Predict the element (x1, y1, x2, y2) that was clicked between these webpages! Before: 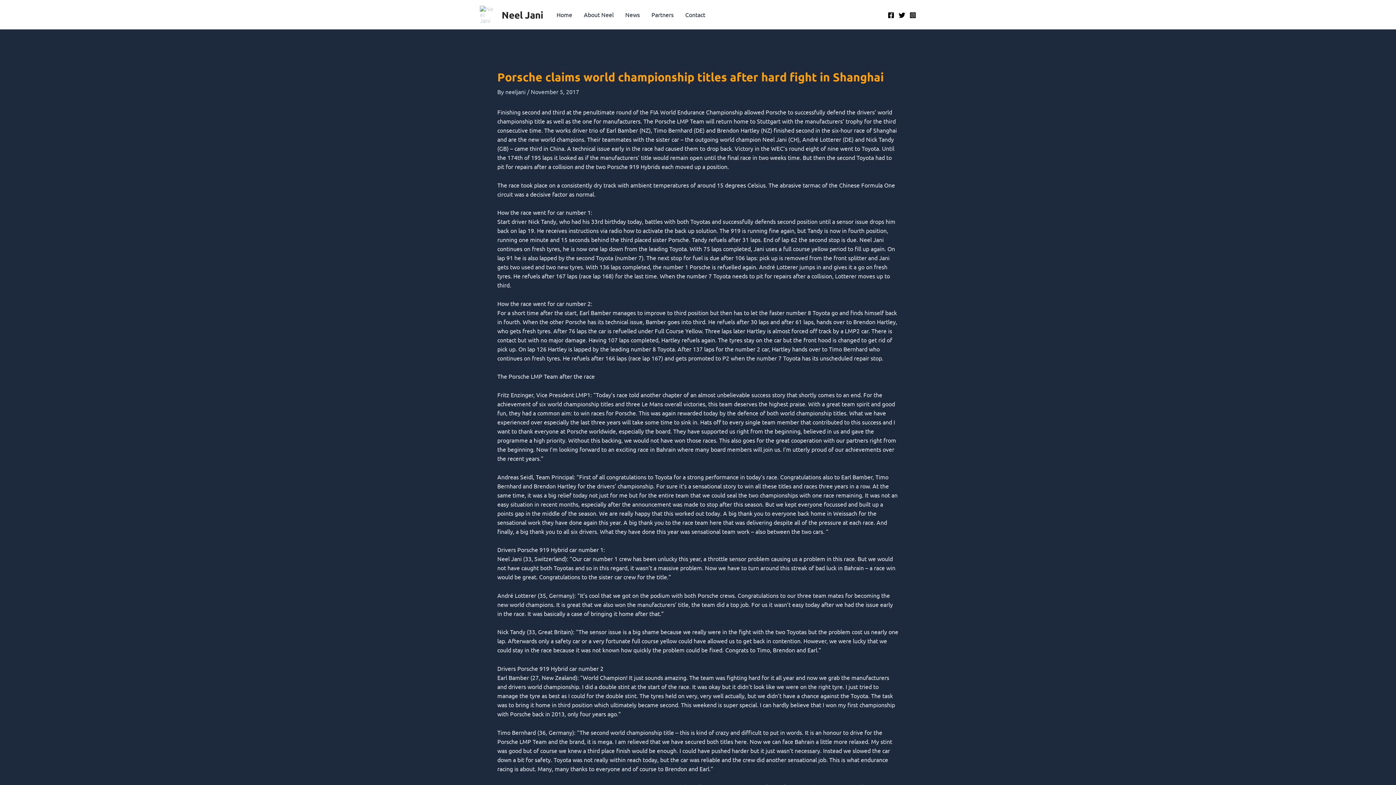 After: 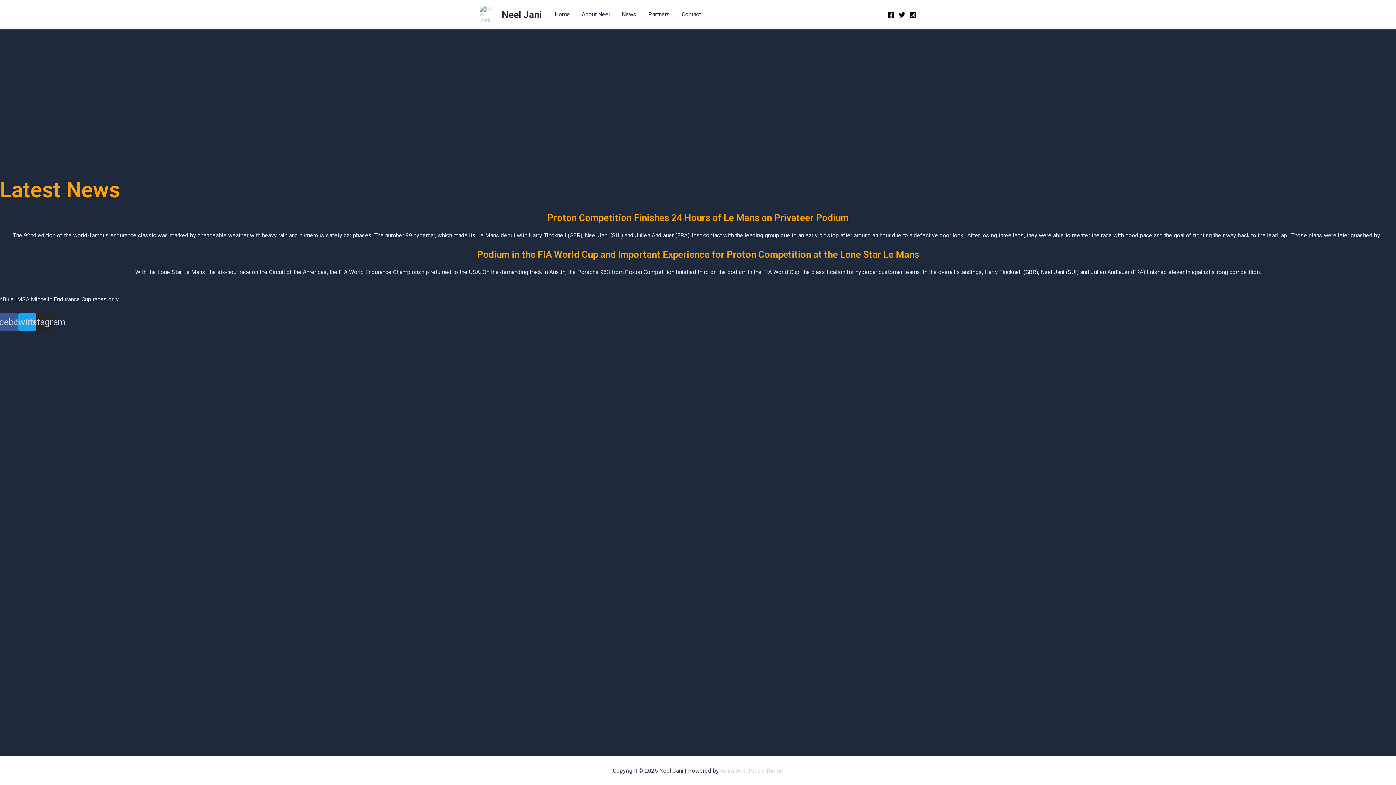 Action: bbox: (501, 8, 543, 20) label: Neel Jani